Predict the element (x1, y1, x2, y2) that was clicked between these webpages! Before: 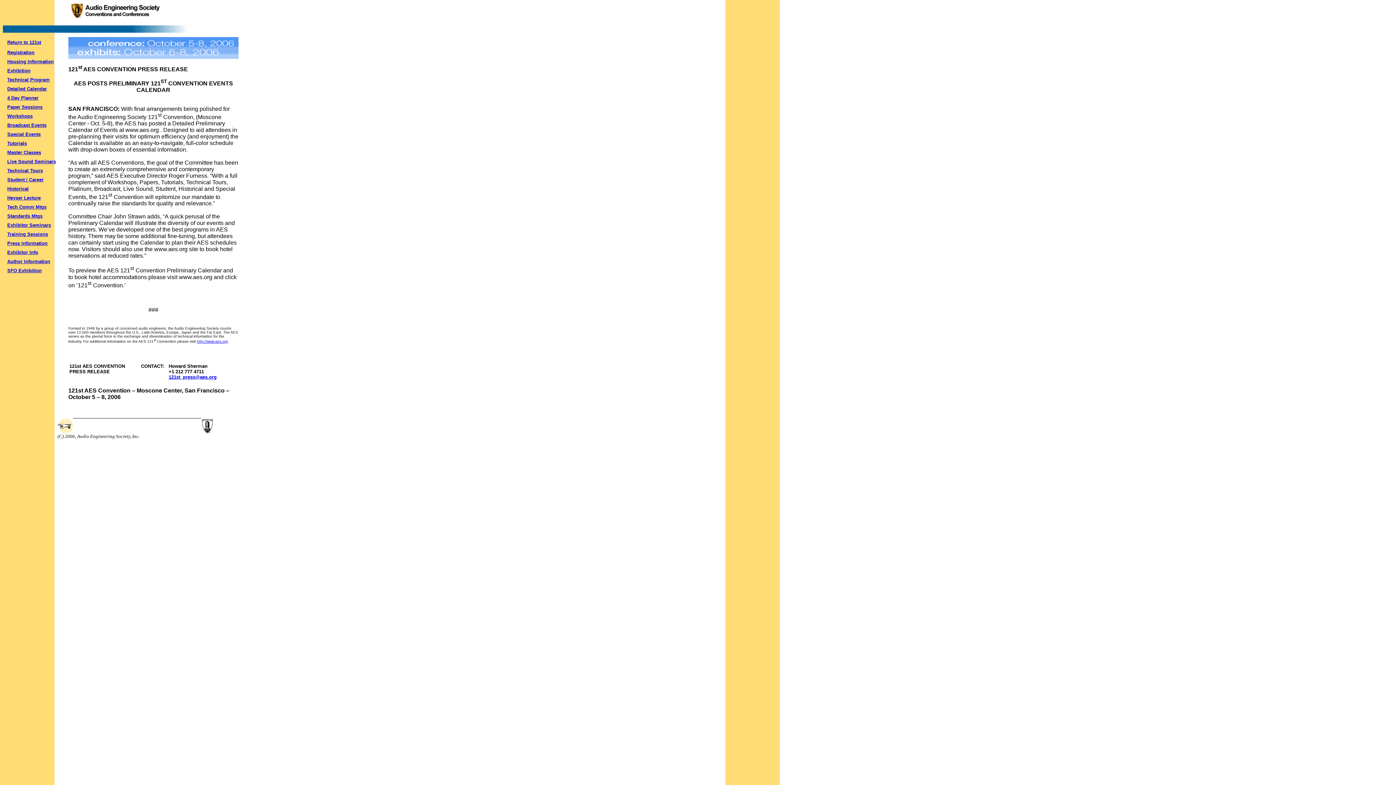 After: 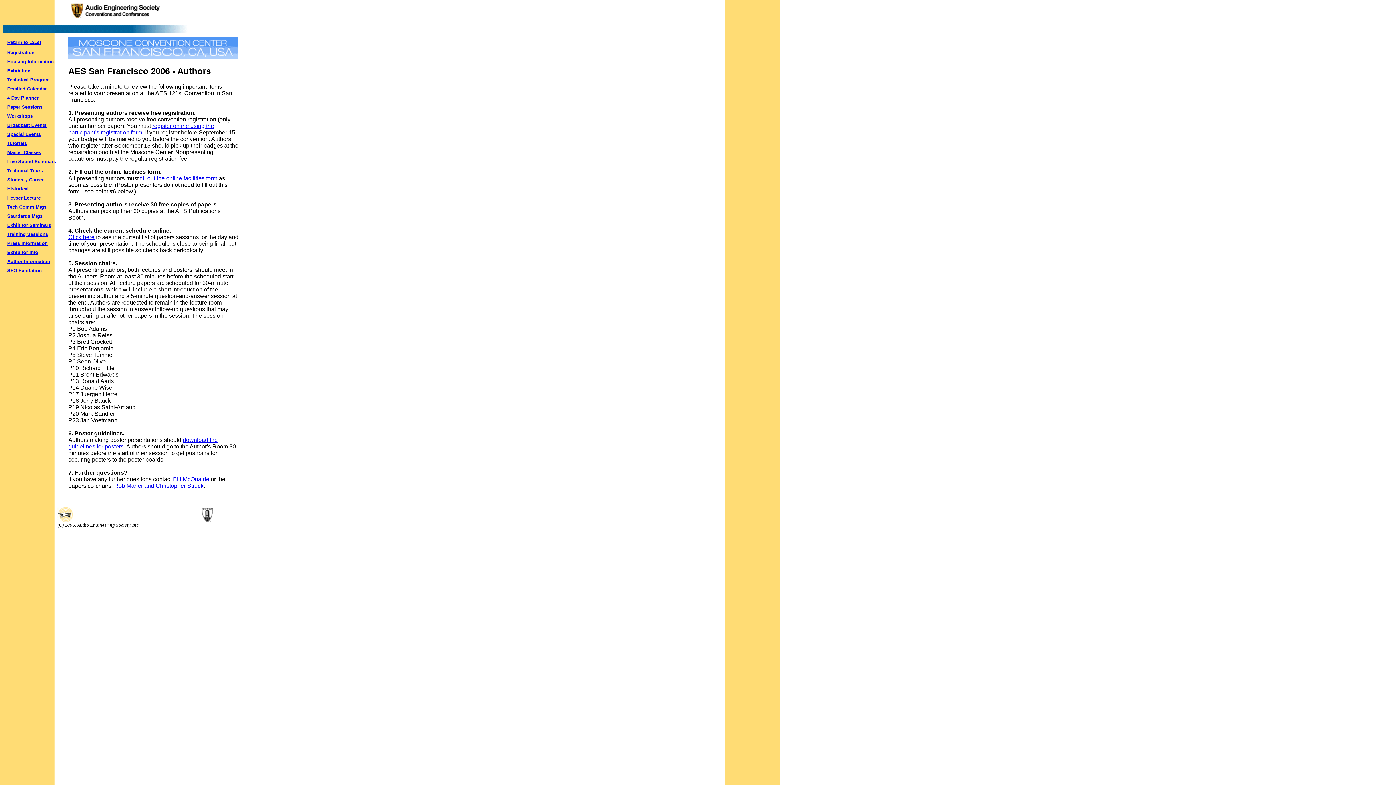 Action: bbox: (7, 258, 50, 264) label: Author Information